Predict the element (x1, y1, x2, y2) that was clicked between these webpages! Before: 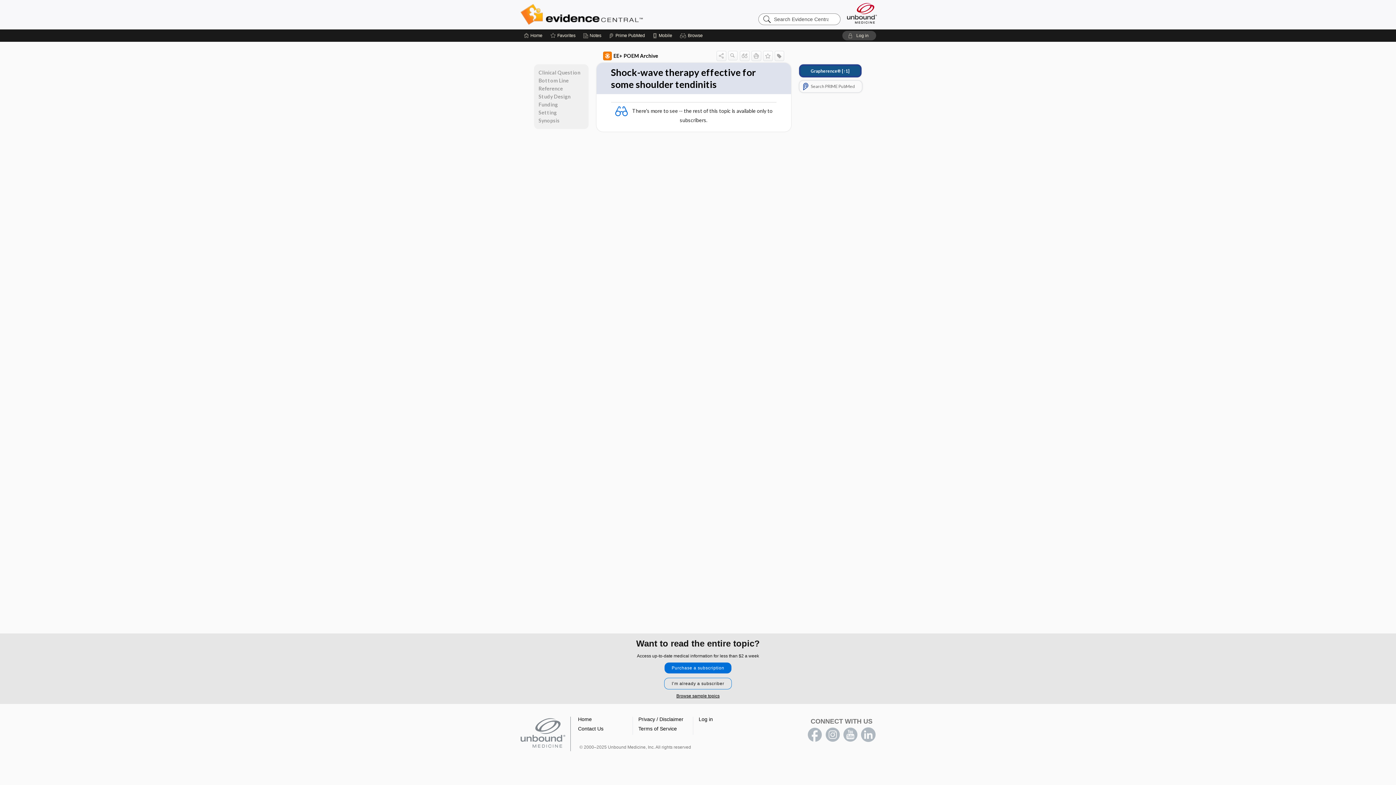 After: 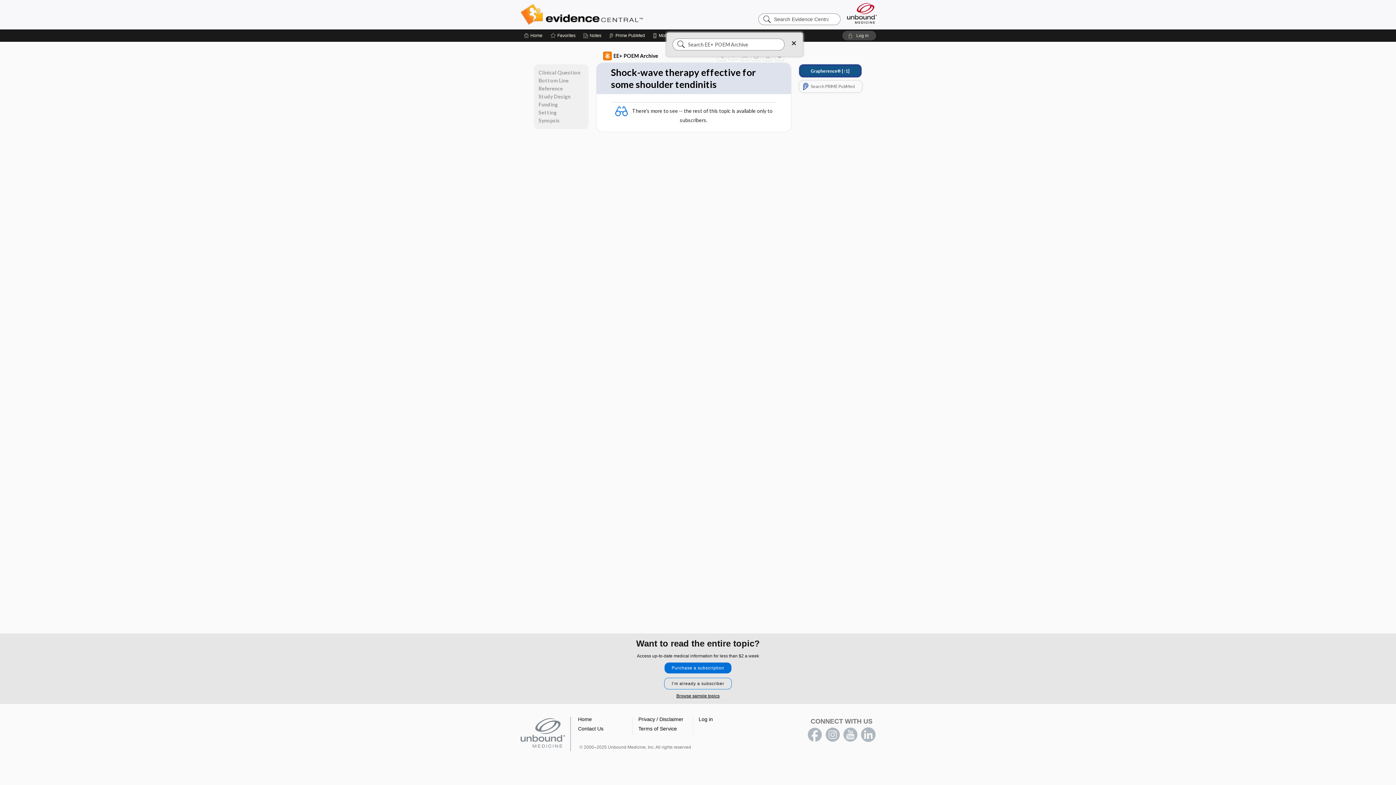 Action: label: Search Content bbox: (728, 50, 738, 60)